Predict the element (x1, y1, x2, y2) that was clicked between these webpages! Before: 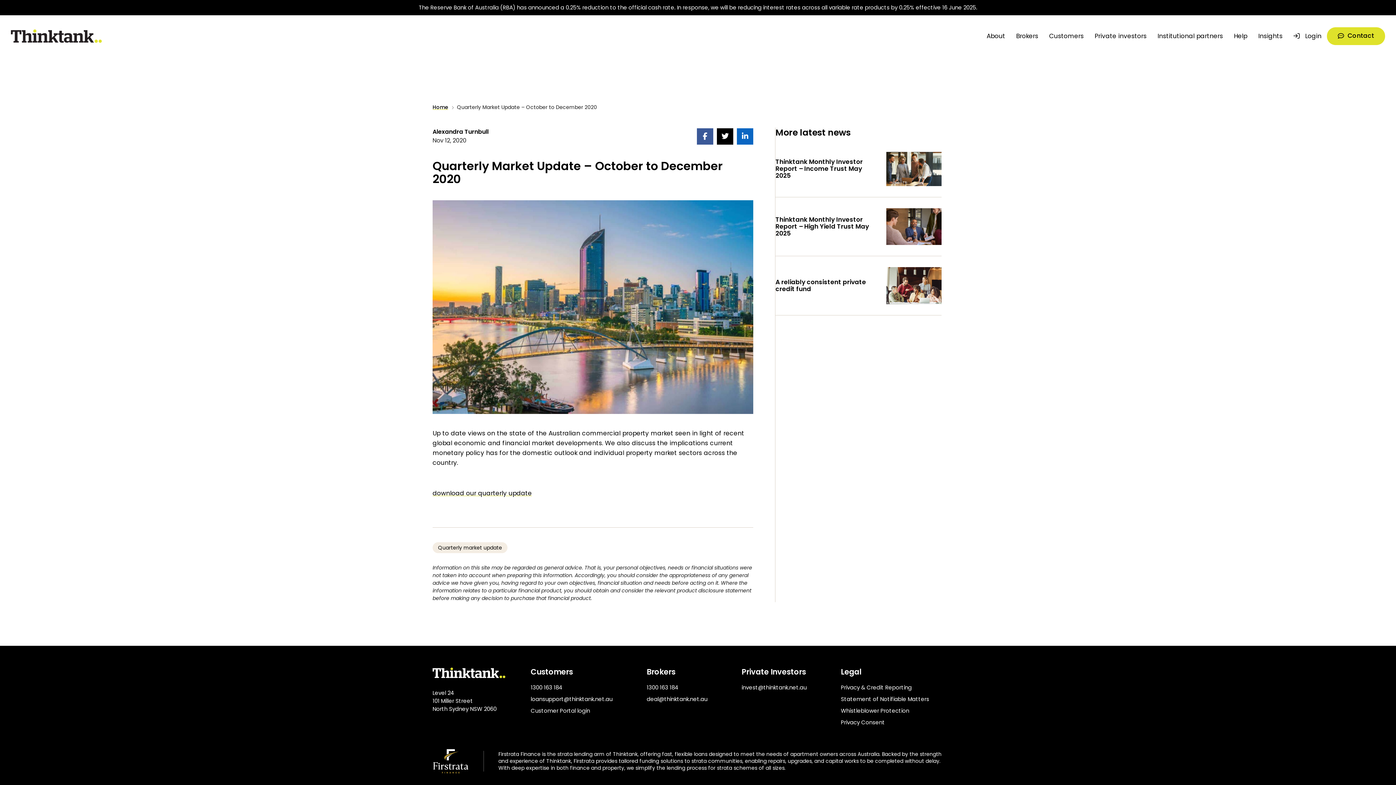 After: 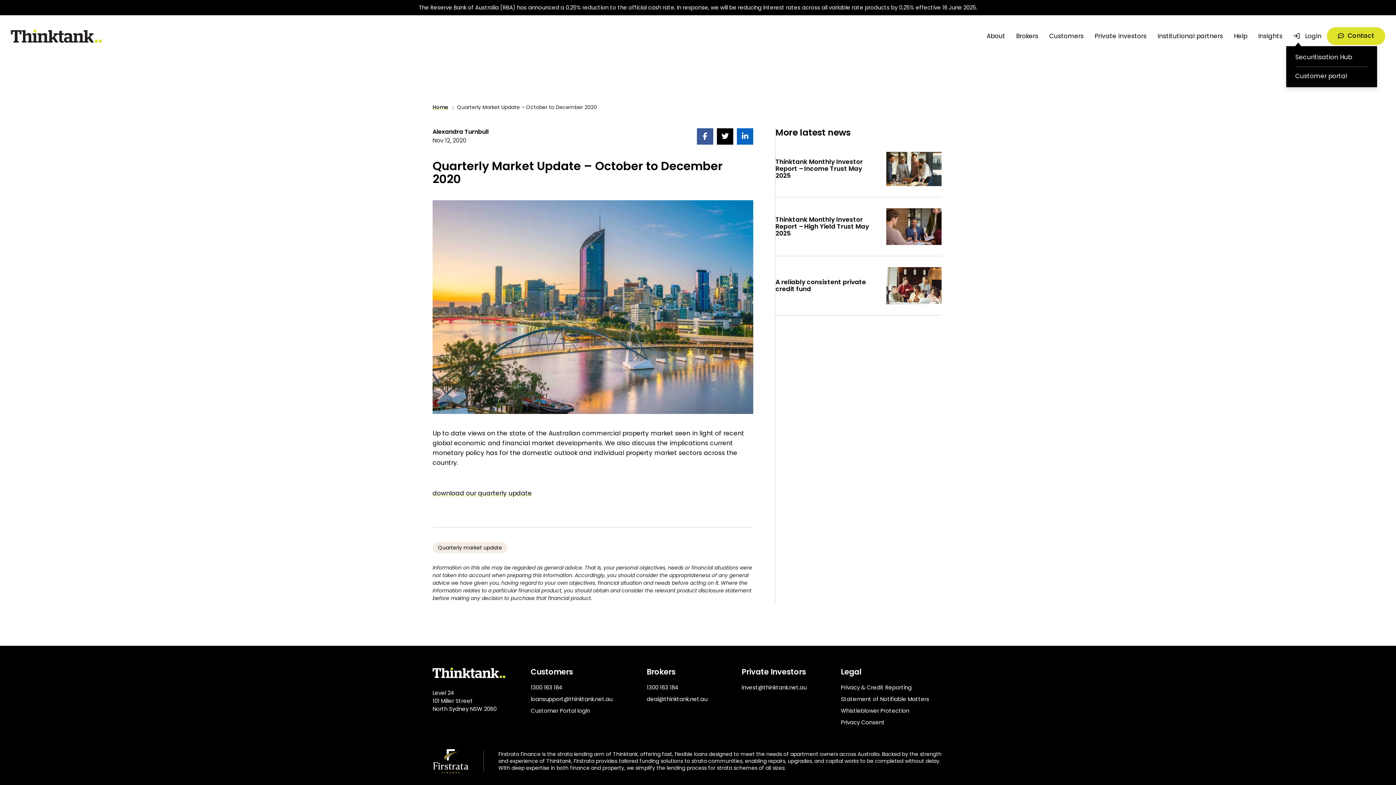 Action: bbox: (1293, 26, 1321, 46) label: Login